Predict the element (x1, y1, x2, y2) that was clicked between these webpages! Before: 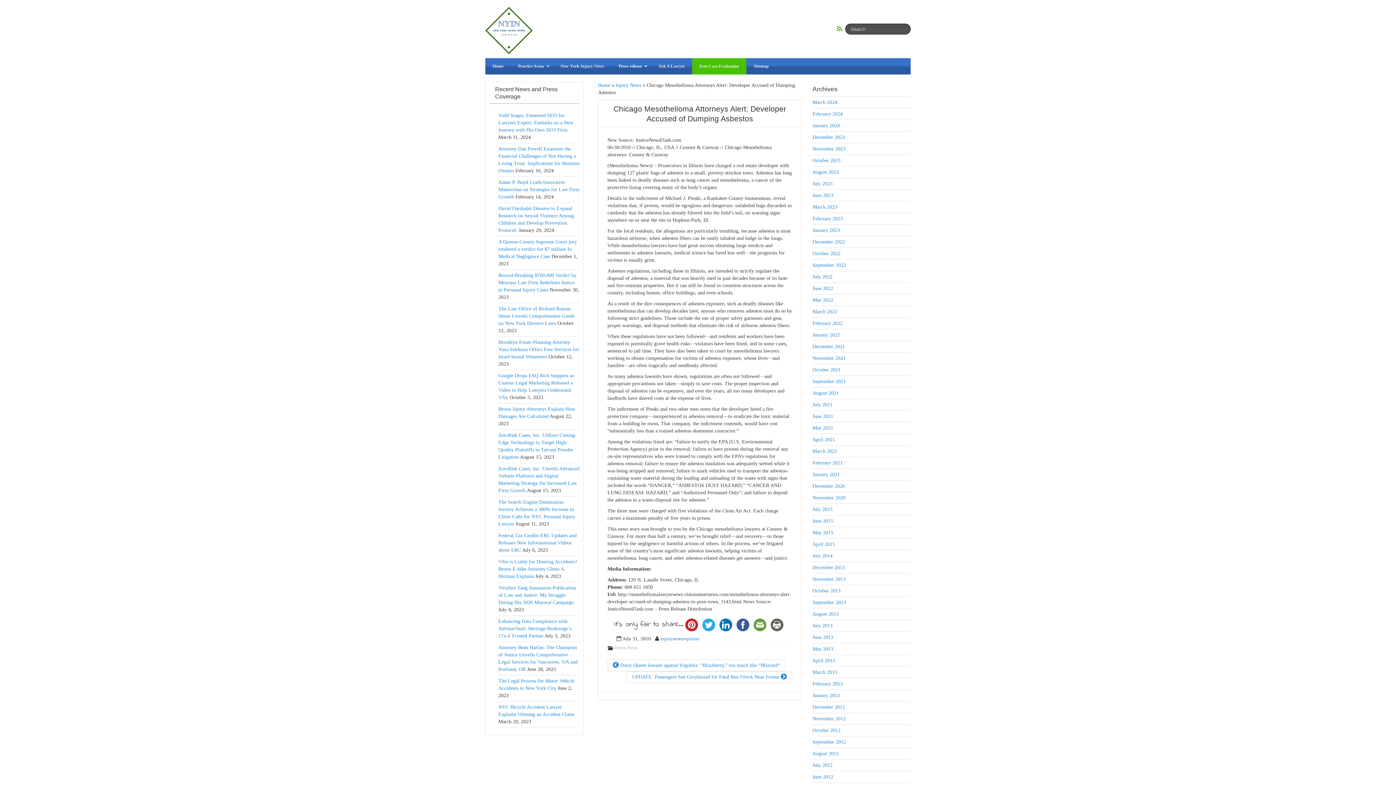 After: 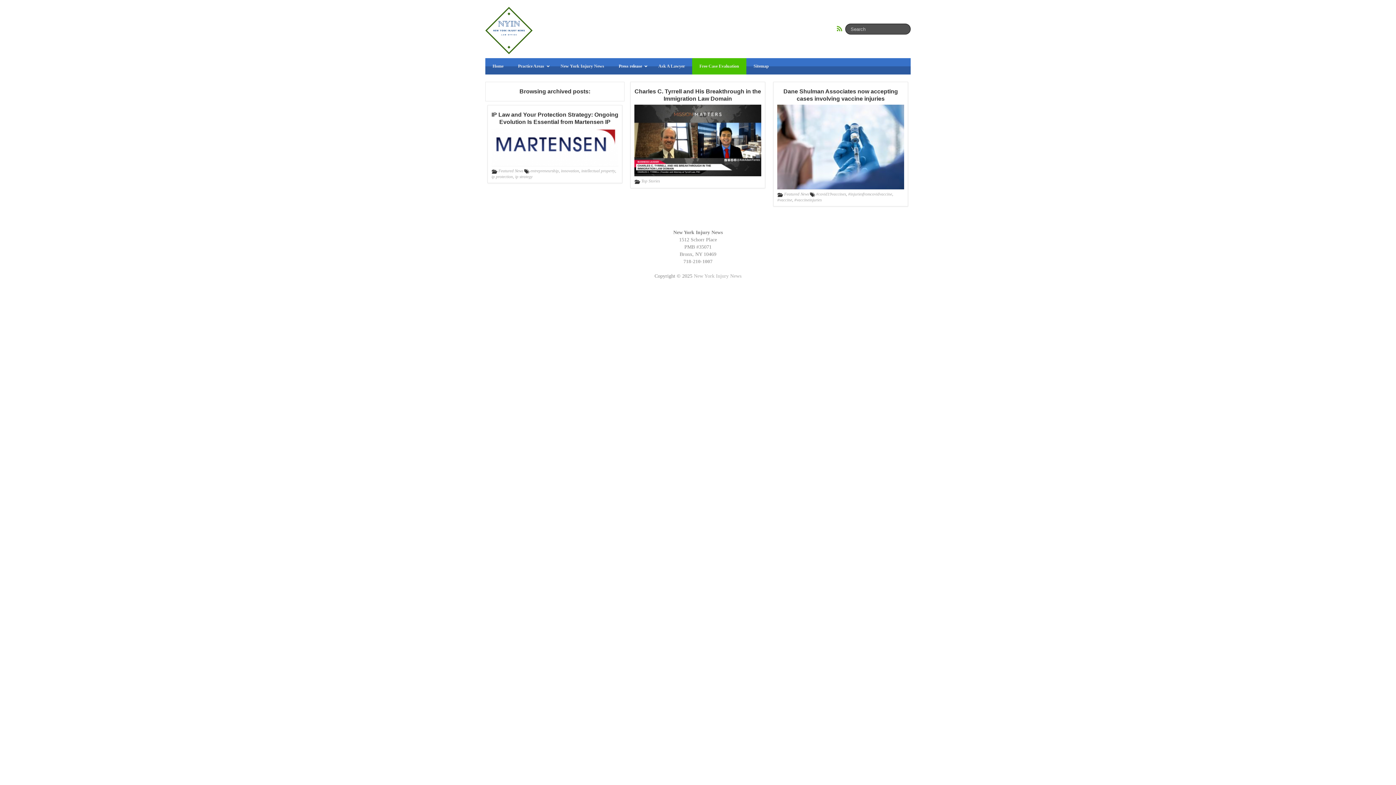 Action: bbox: (812, 402, 832, 407) label: July 2021